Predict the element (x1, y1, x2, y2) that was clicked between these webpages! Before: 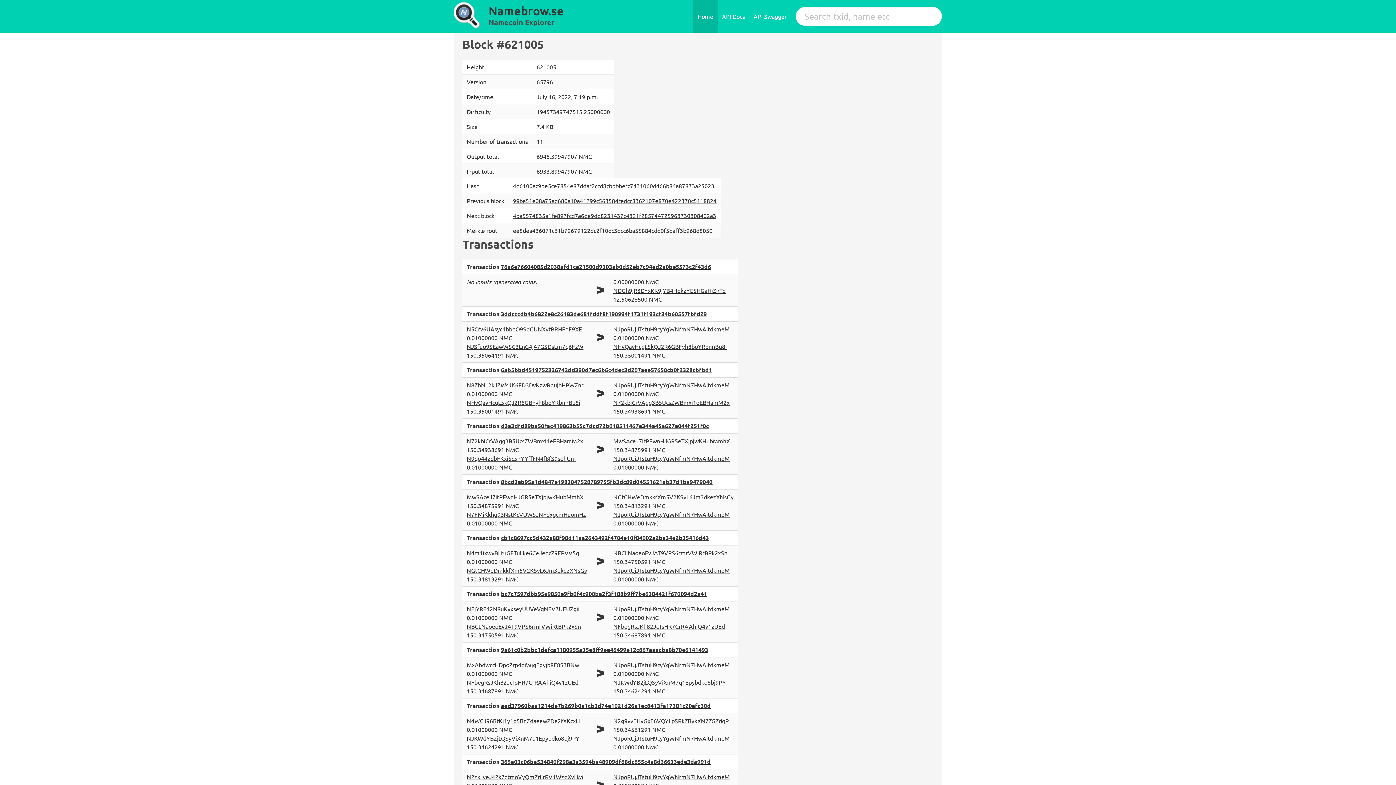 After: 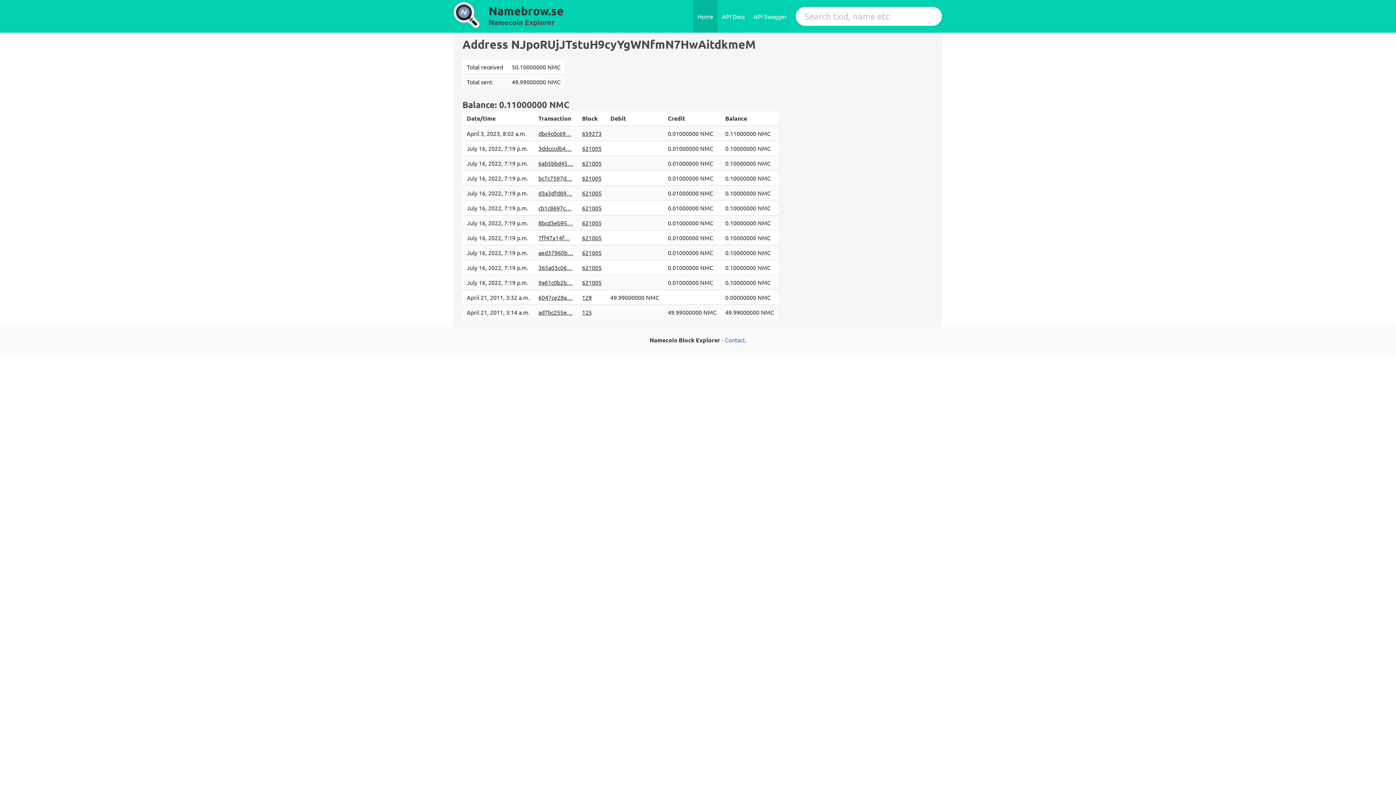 Action: label: NJpoRUjJTstuH9cyYgWNfmN7HwAitdkmeM bbox: (613, 605, 729, 612)